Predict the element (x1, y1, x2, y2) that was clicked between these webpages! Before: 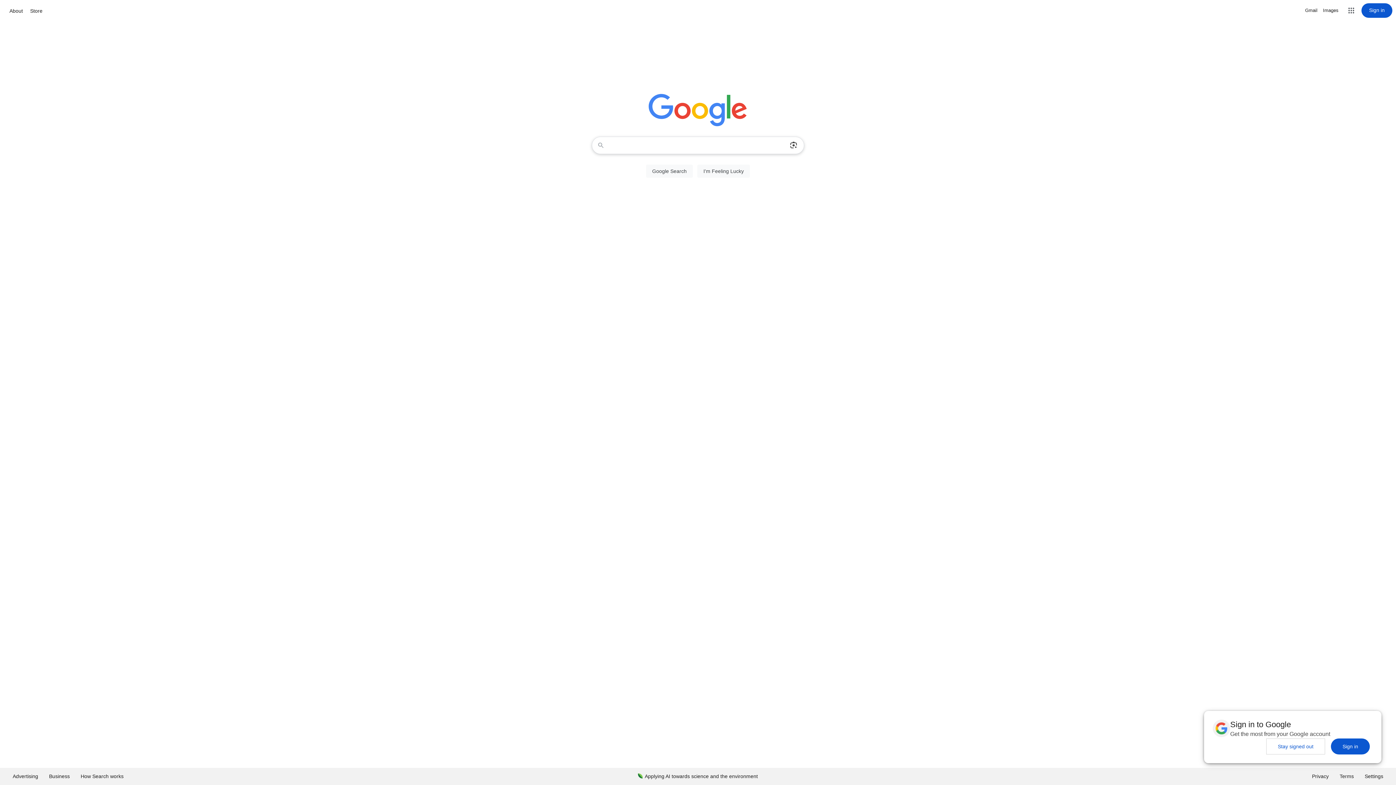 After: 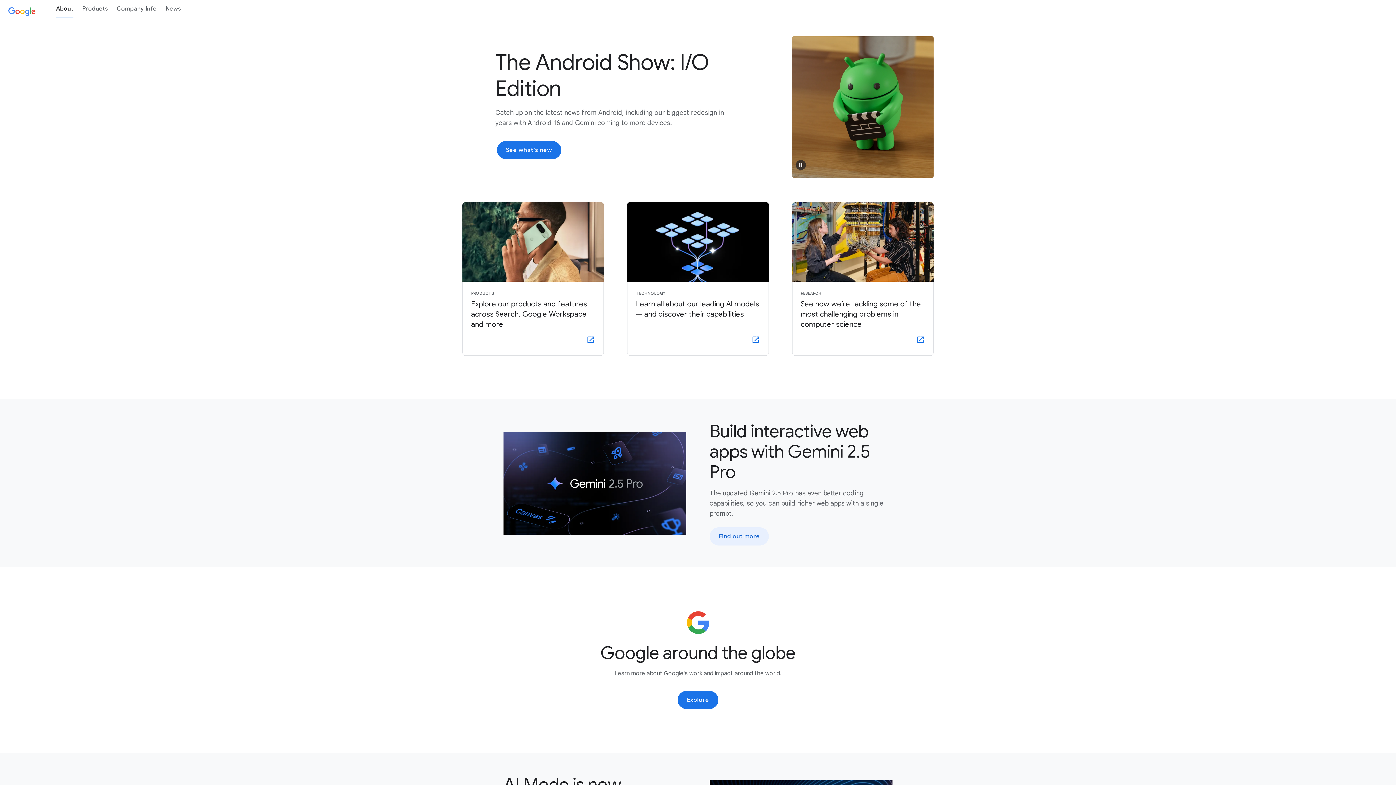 Action: bbox: (7, 6, 24, 15) label: About